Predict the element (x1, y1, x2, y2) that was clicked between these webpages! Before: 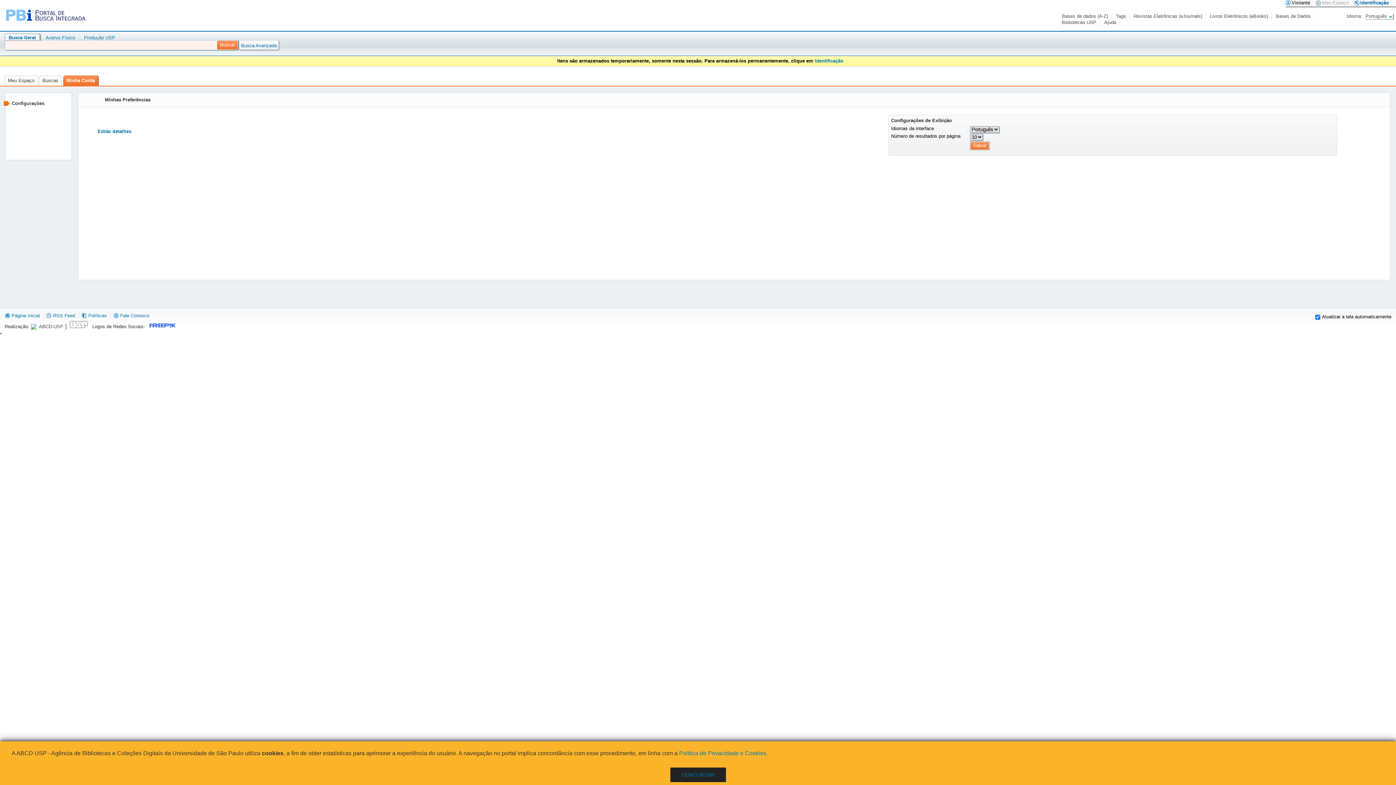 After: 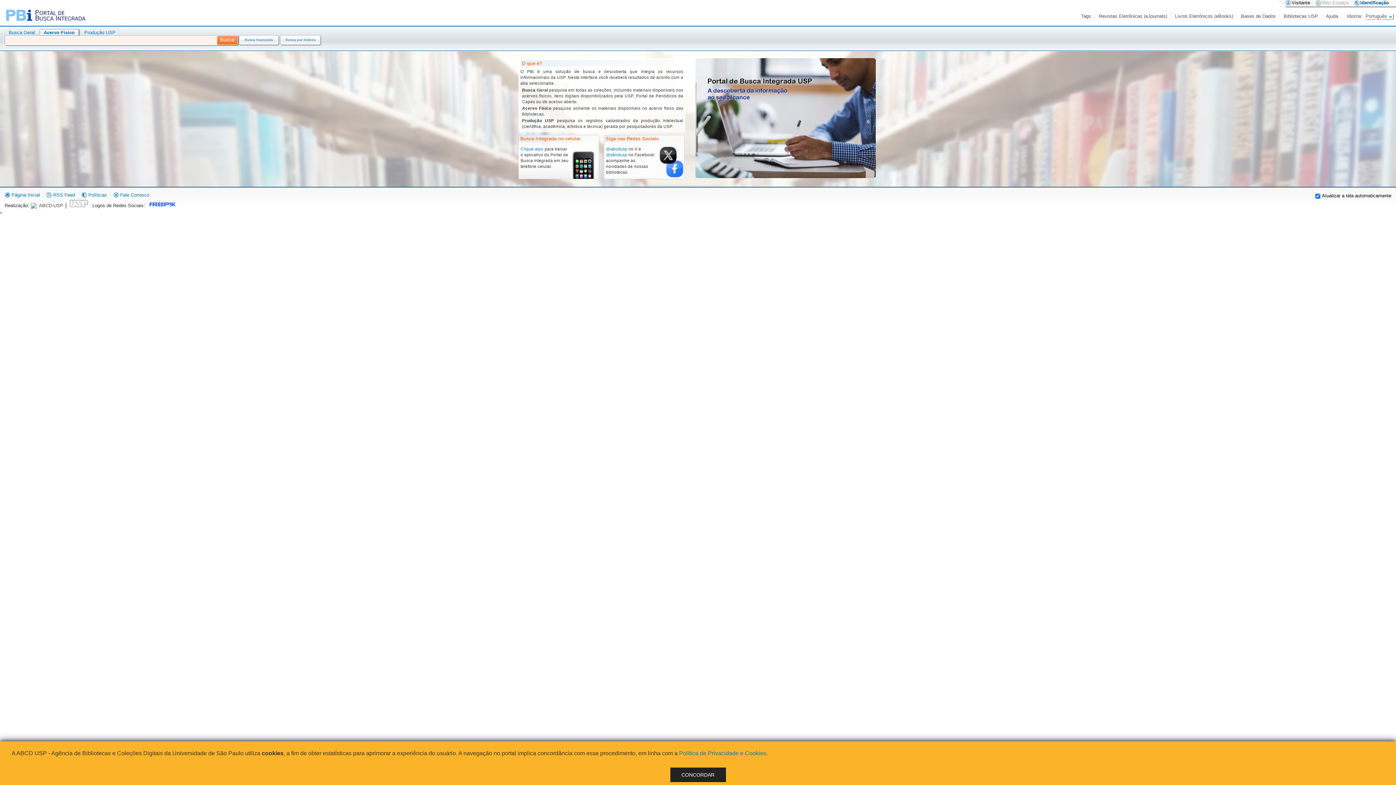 Action: bbox: (45, 34, 75, 40) label: Acervo Físico